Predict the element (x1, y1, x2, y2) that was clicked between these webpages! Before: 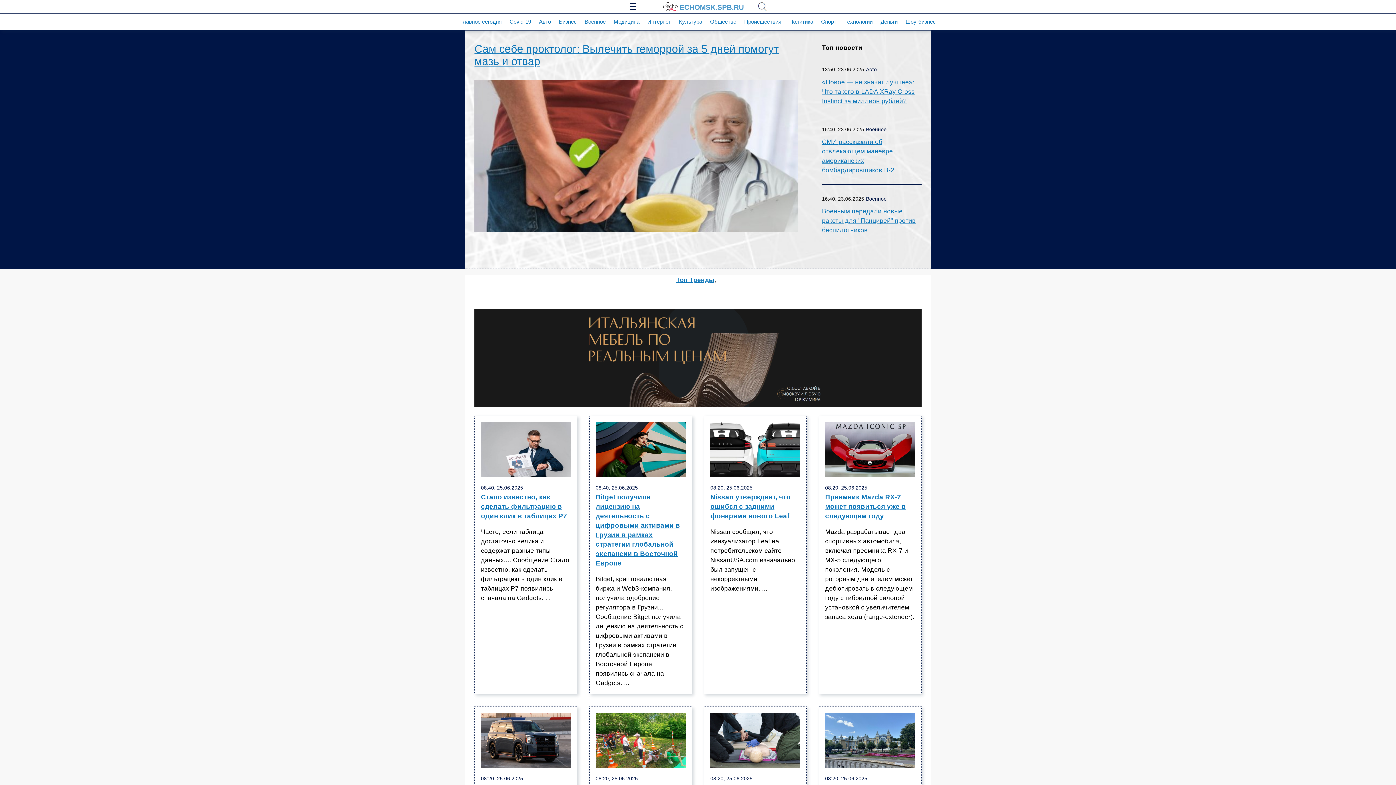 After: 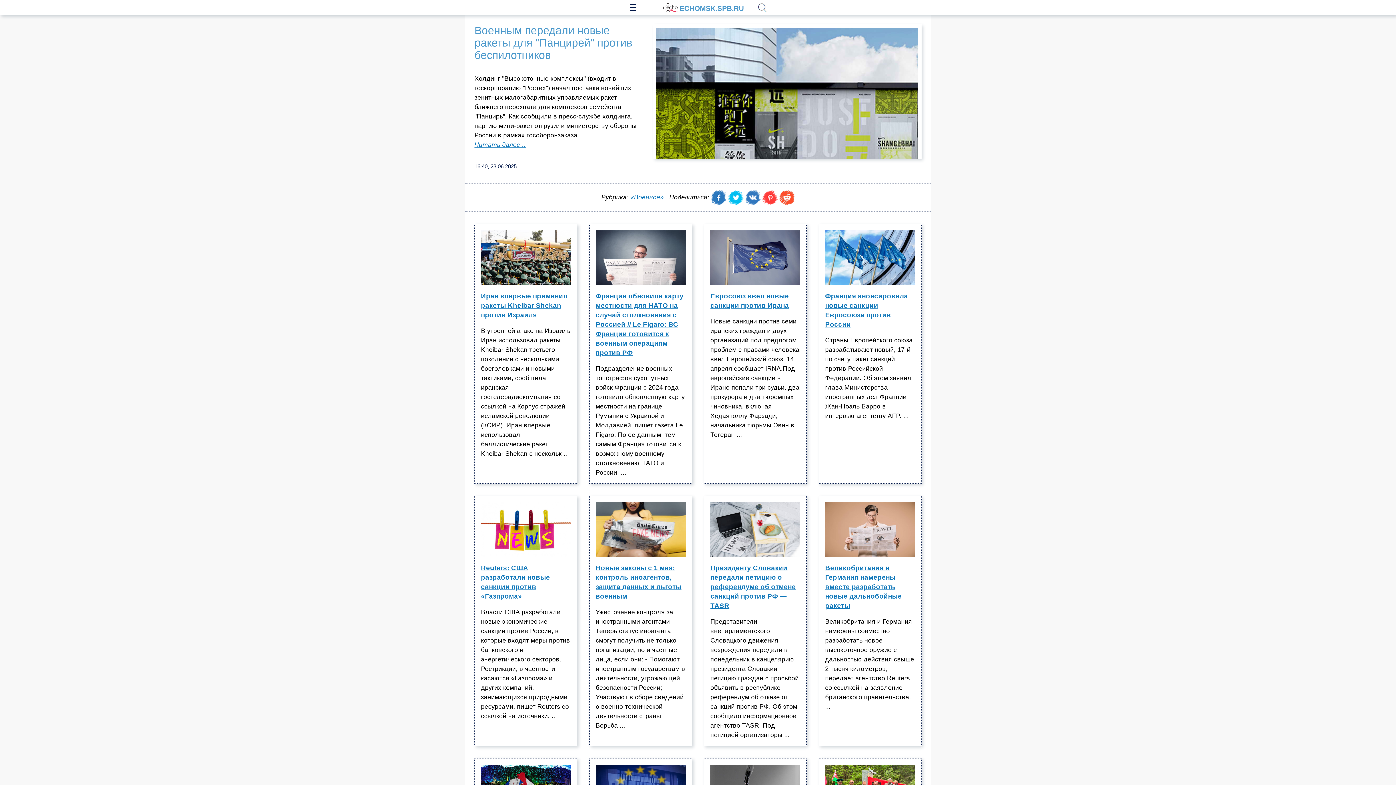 Action: label: Военным передали новые ракеты для "Панцирей" против беспилотников bbox: (822, 206, 921, 234)